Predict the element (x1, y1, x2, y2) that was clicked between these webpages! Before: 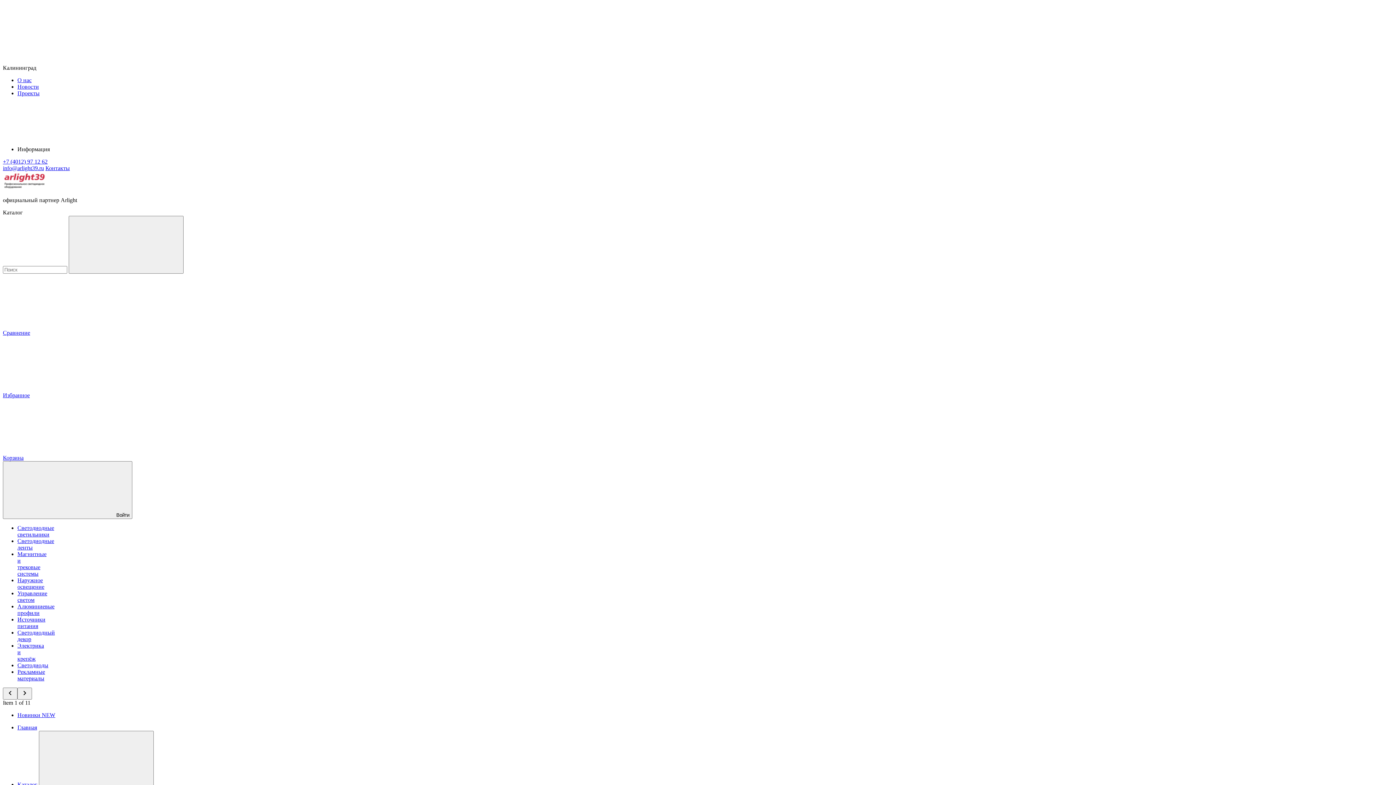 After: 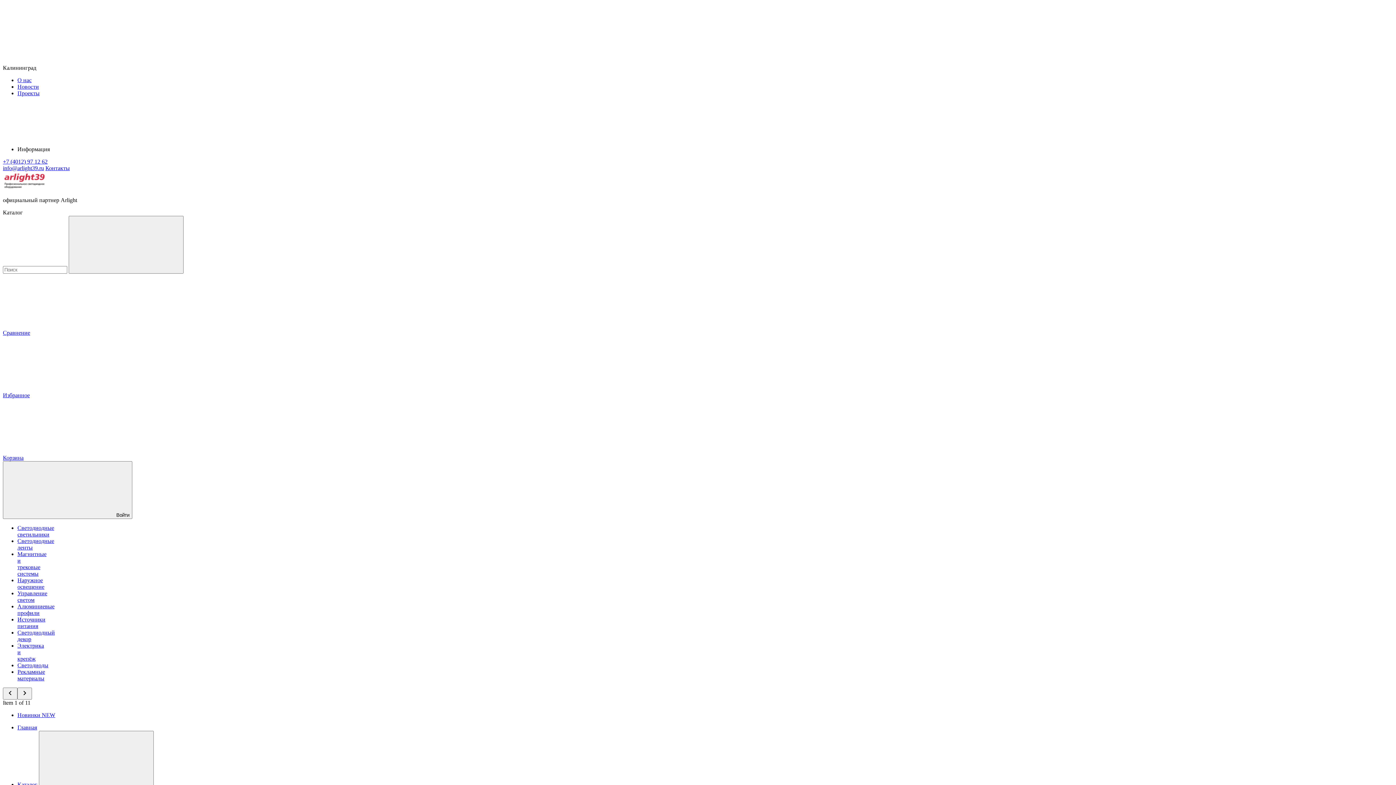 Action: bbox: (68, 216, 183, 273)